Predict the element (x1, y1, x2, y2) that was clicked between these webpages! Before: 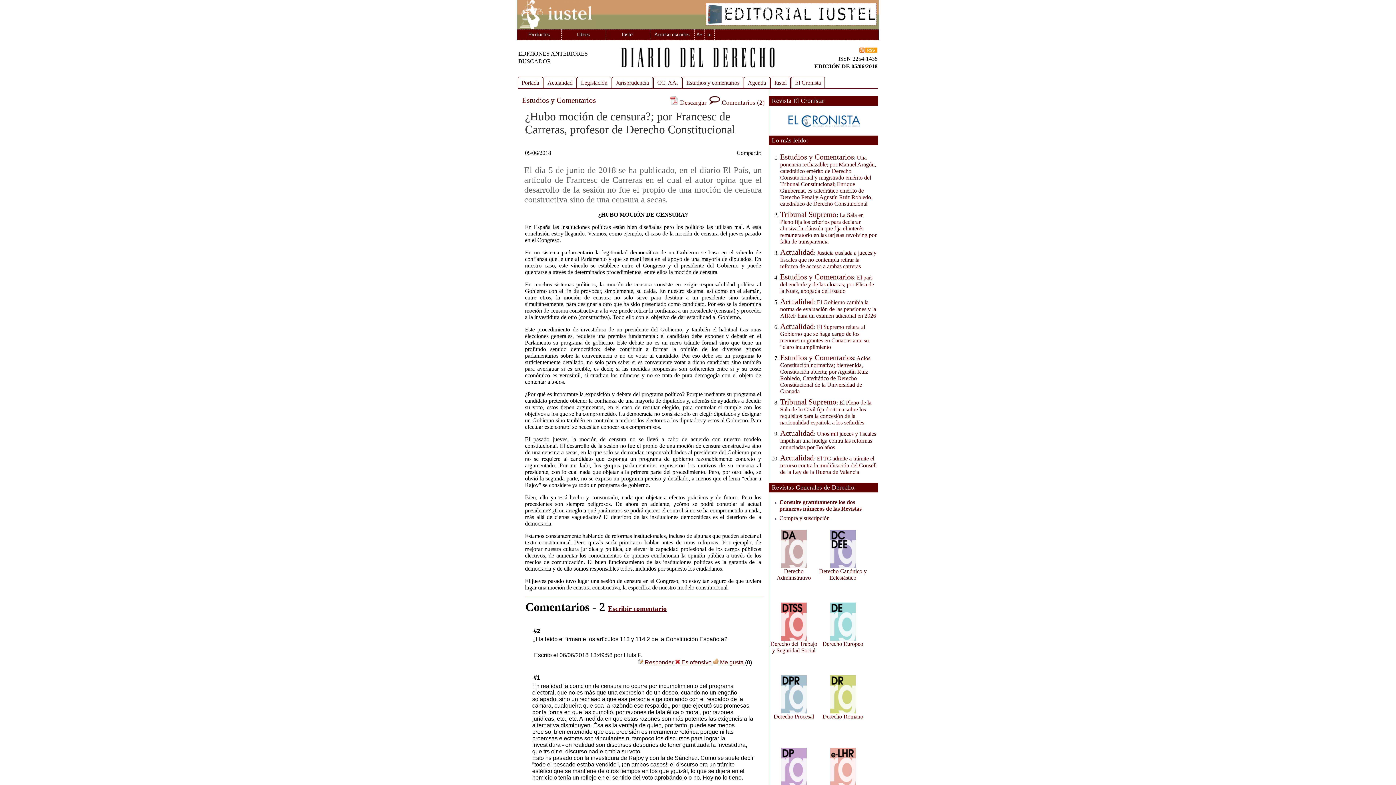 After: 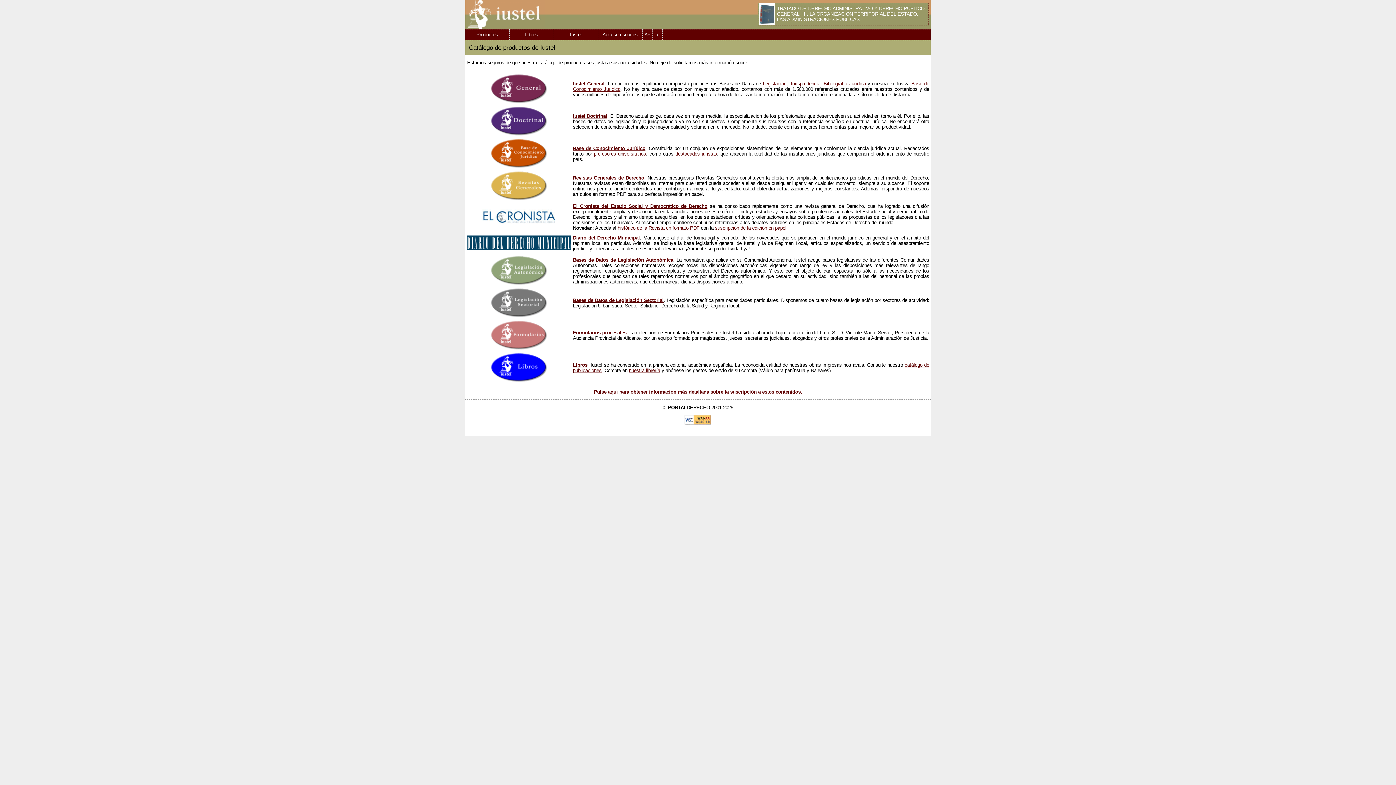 Action: bbox: (517, 29, 561, 40) label: Productos